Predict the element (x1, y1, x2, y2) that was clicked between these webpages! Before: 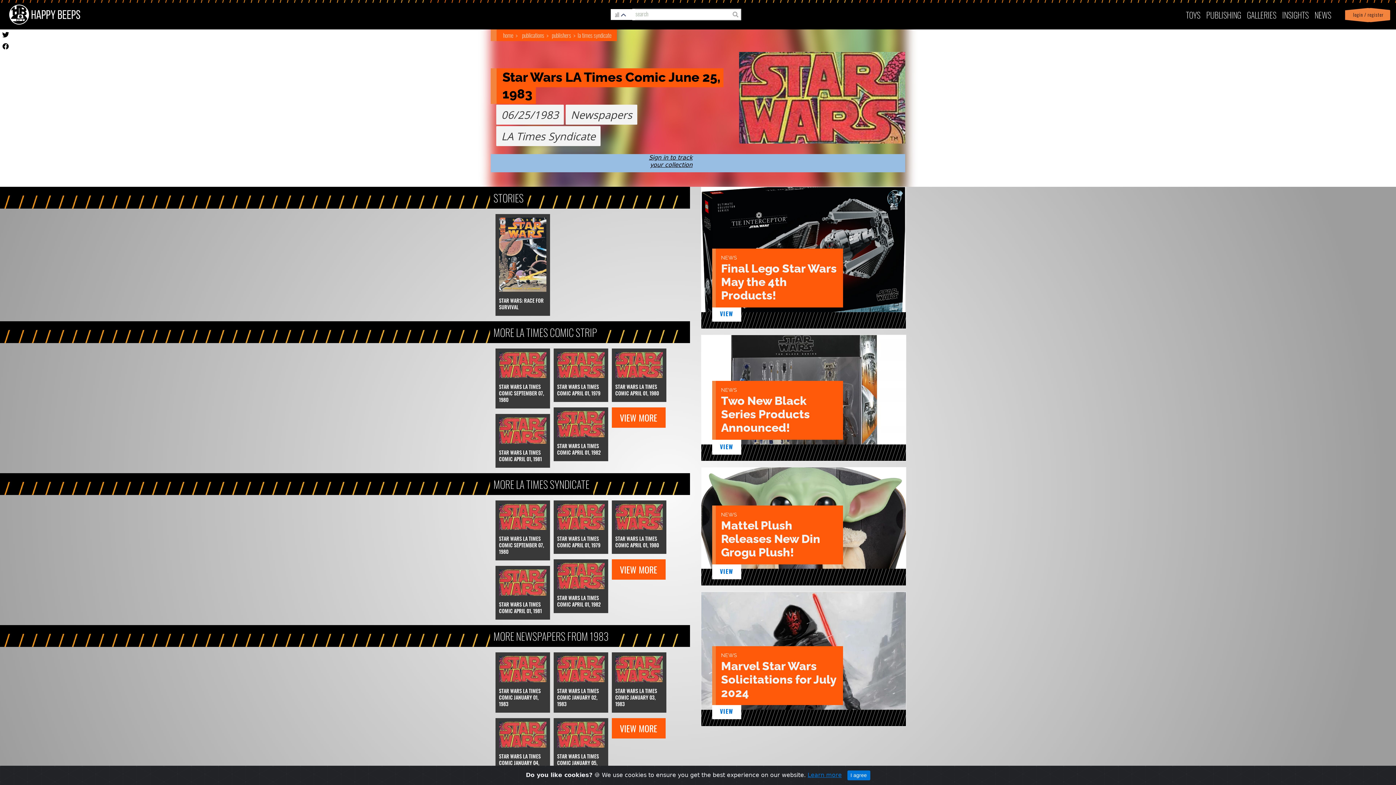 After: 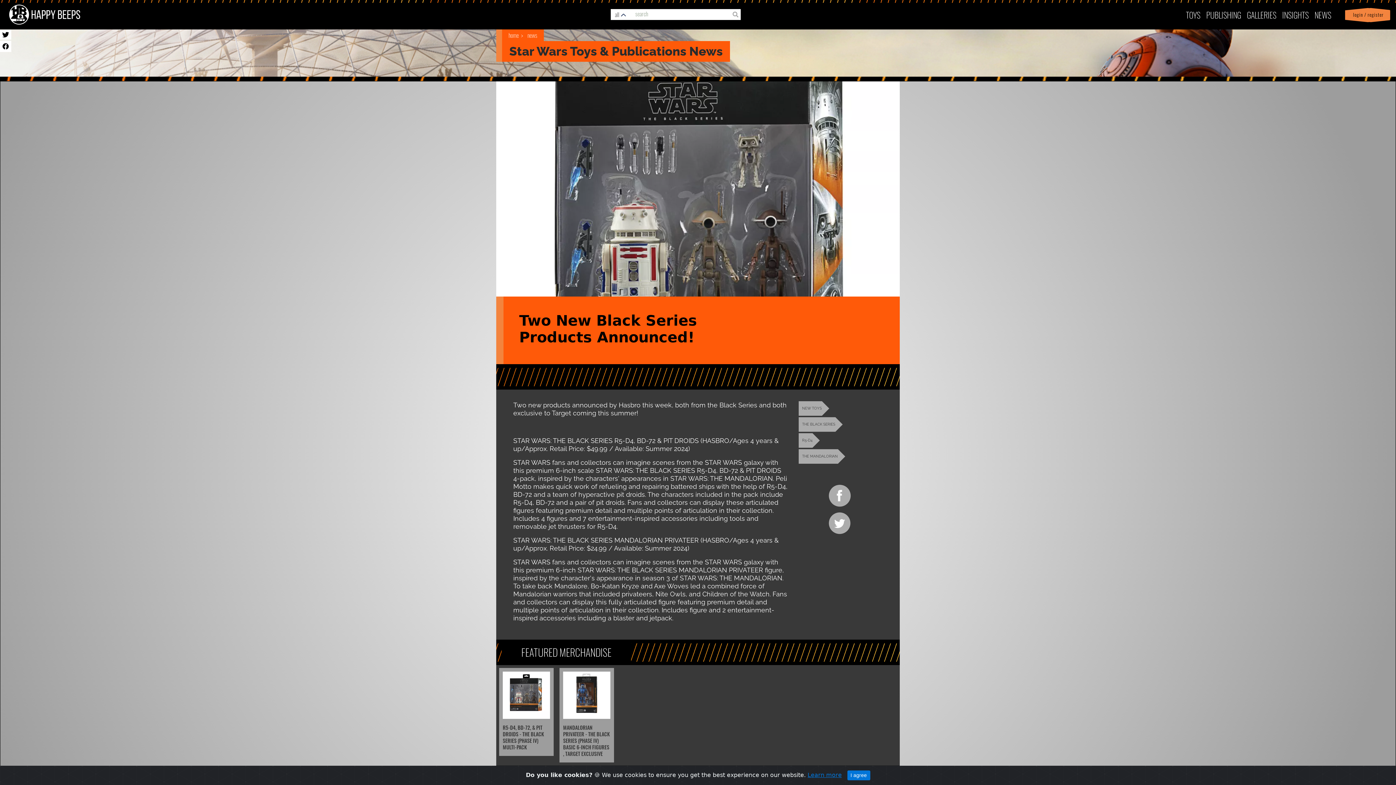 Action: label: VIEW bbox: (720, 442, 733, 451)